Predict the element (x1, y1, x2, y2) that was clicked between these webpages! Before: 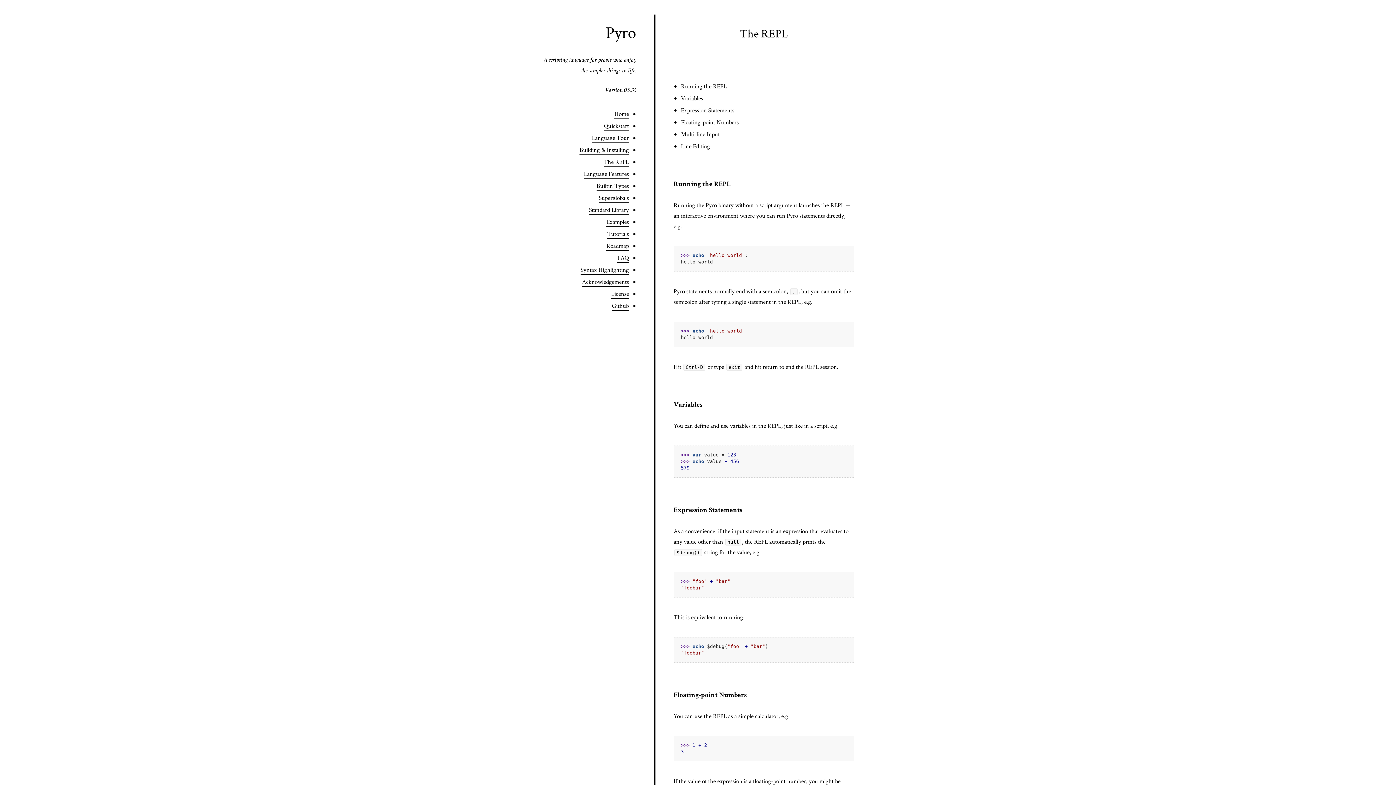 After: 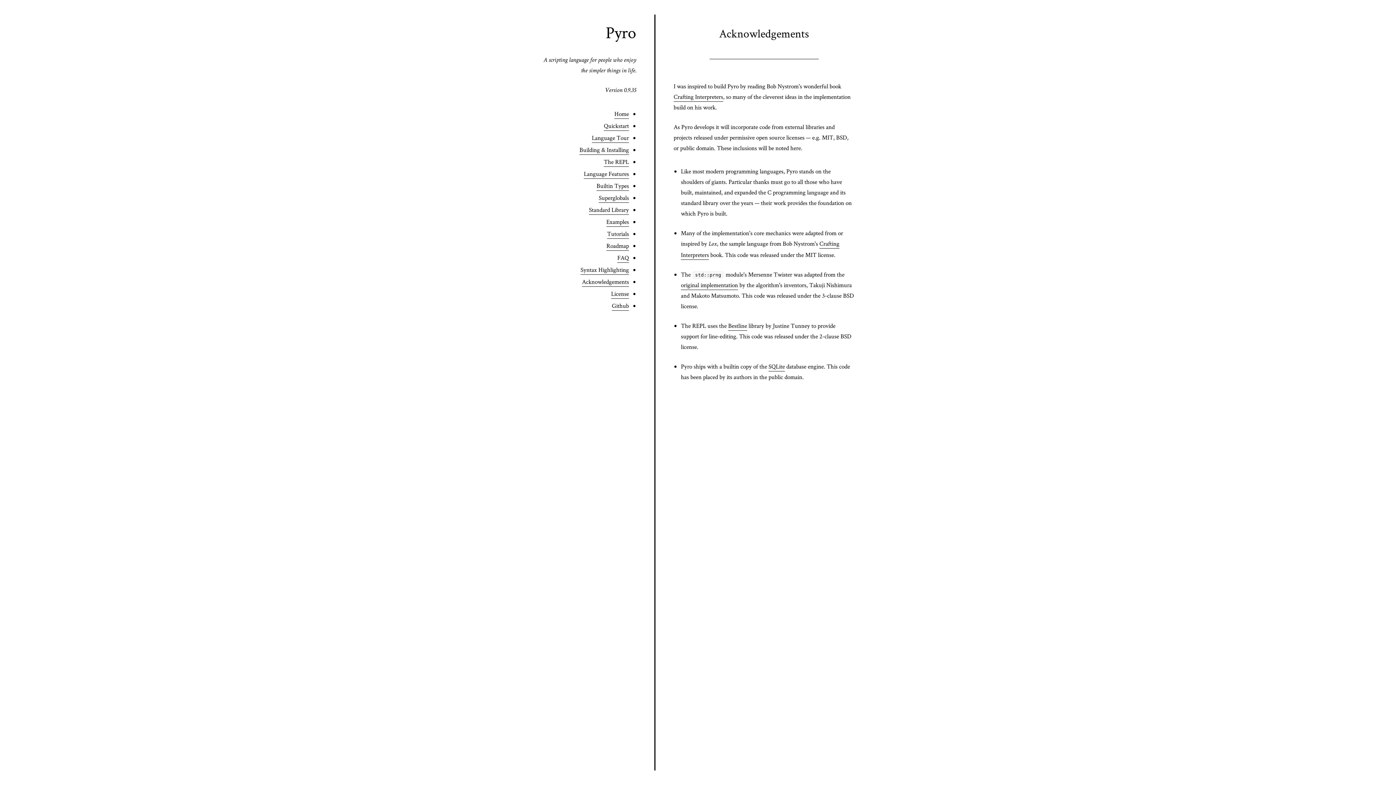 Action: bbox: (582, 277, 629, 286) label: Acknowledgements